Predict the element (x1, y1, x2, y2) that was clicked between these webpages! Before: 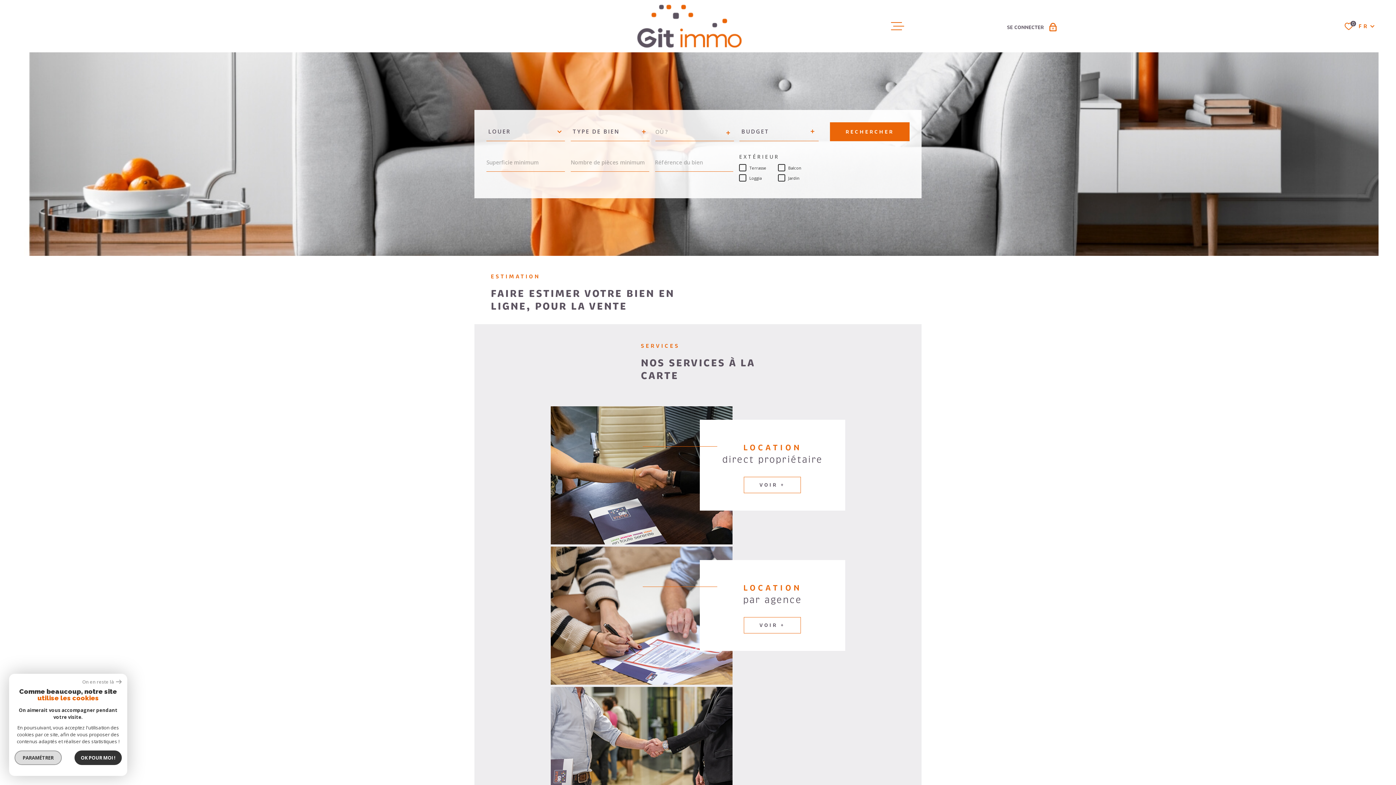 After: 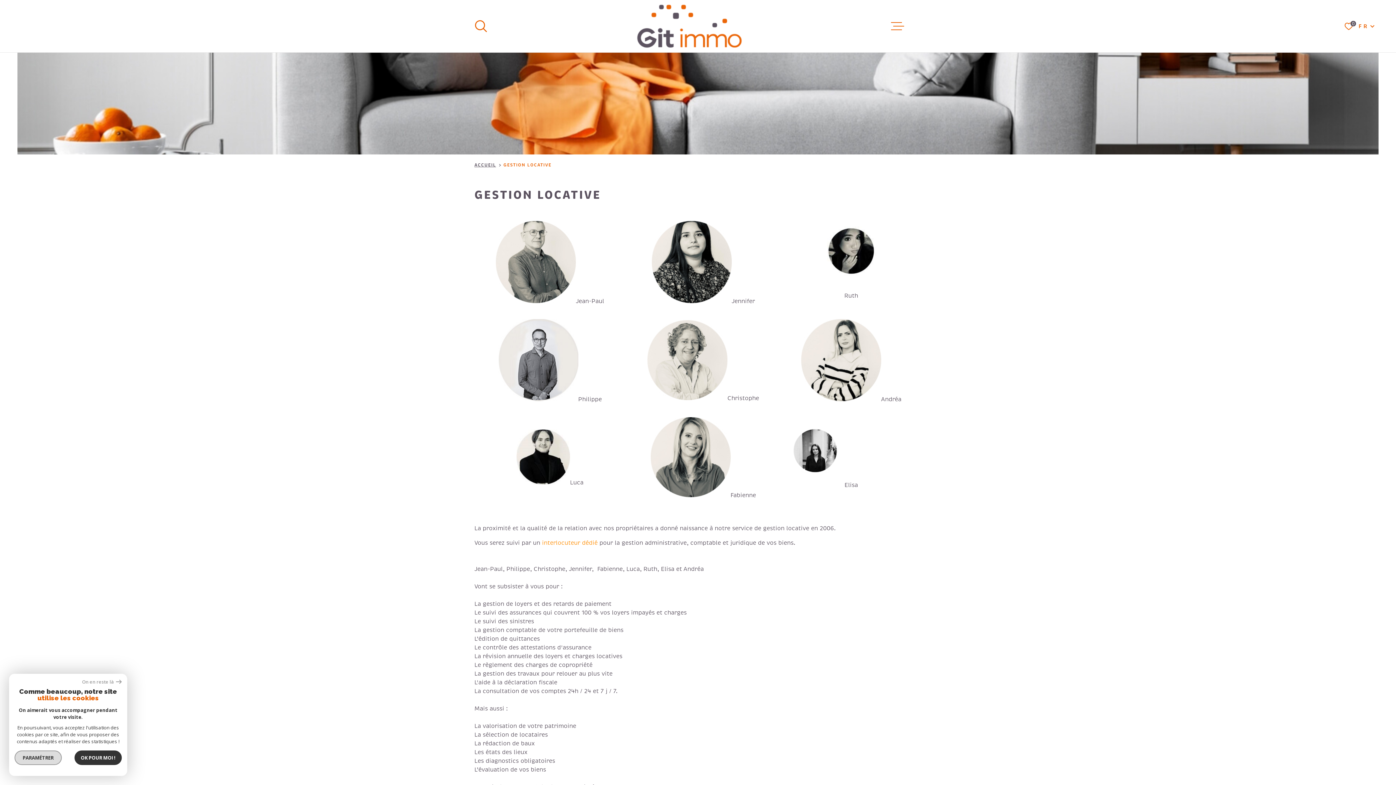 Action: label: VOIR + bbox: (744, 776, 801, 792)